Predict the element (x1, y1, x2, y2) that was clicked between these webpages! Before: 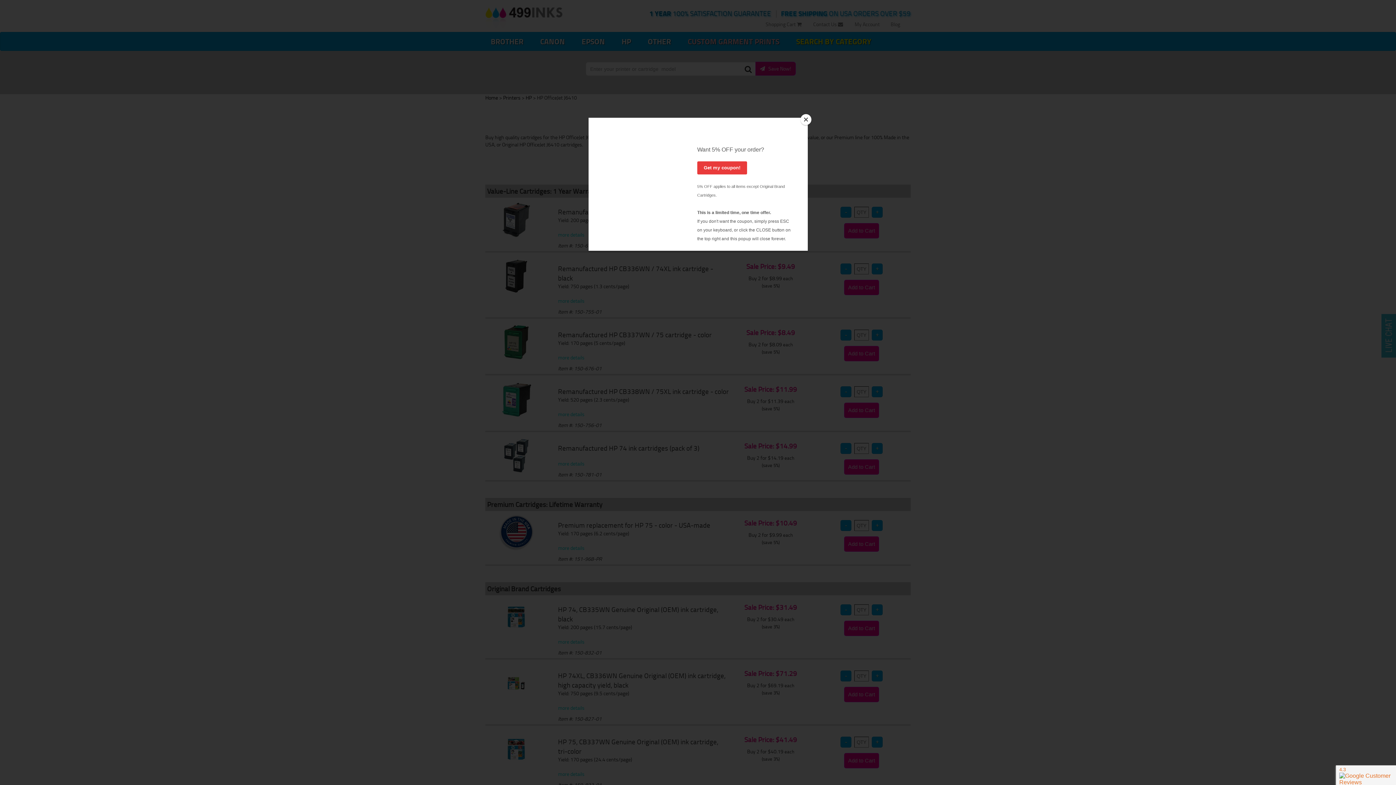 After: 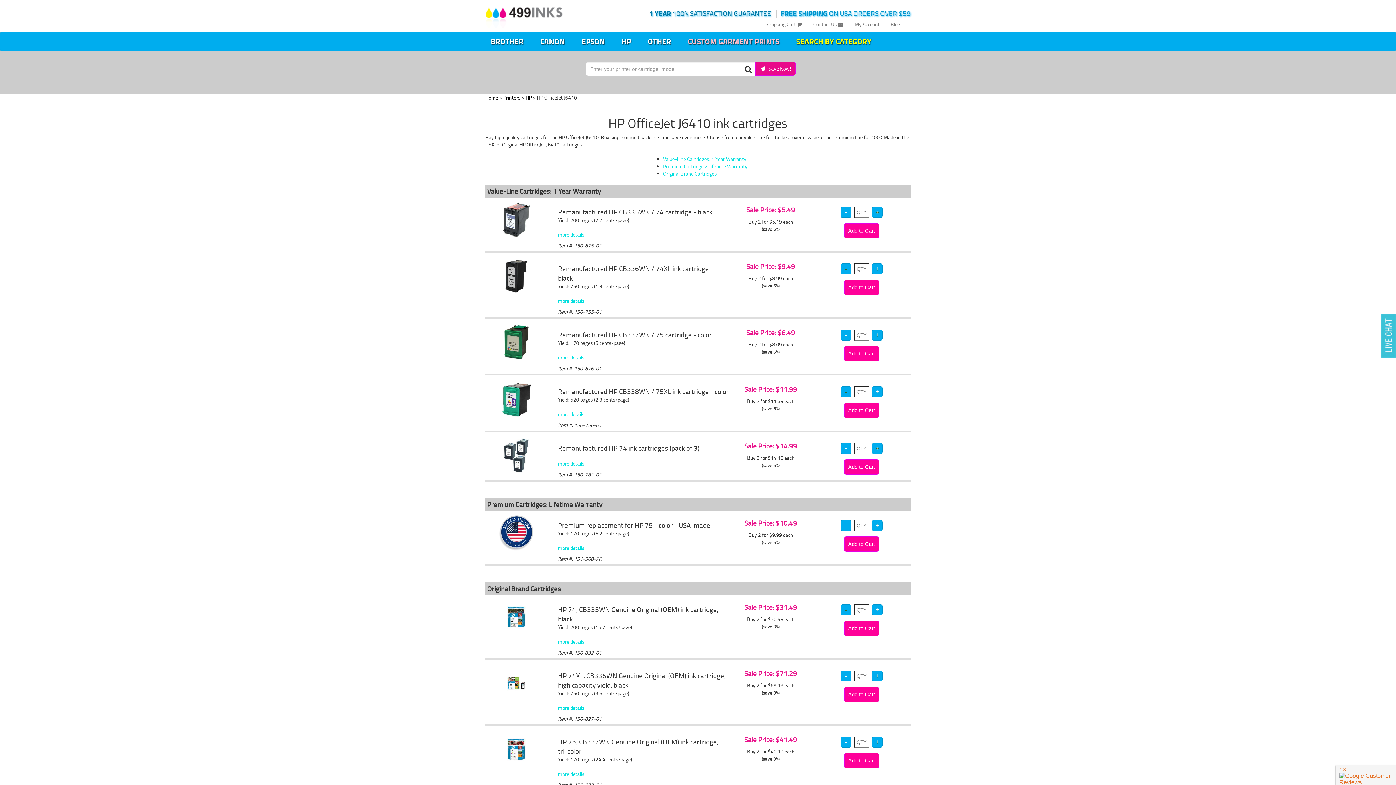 Action: bbox: (800, 114, 811, 125) label: Close